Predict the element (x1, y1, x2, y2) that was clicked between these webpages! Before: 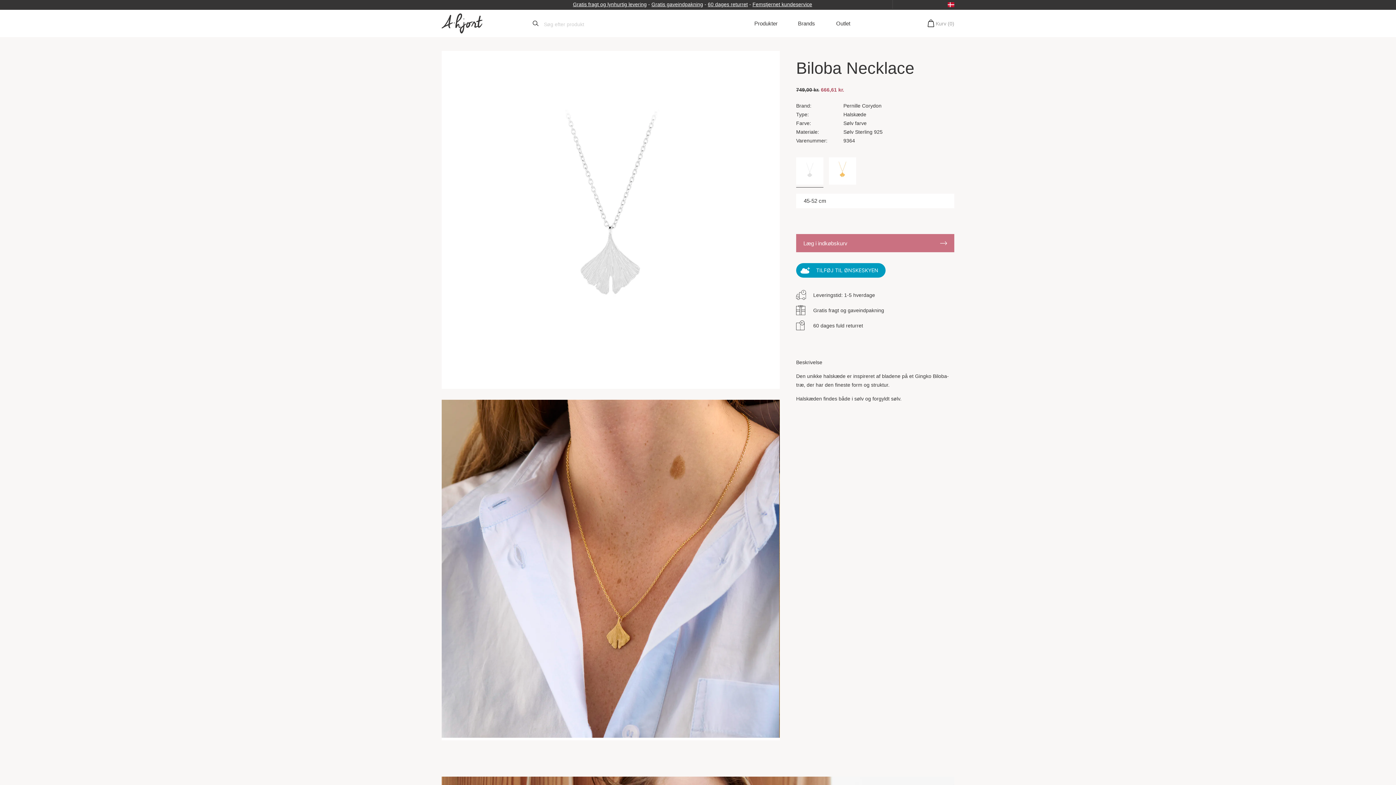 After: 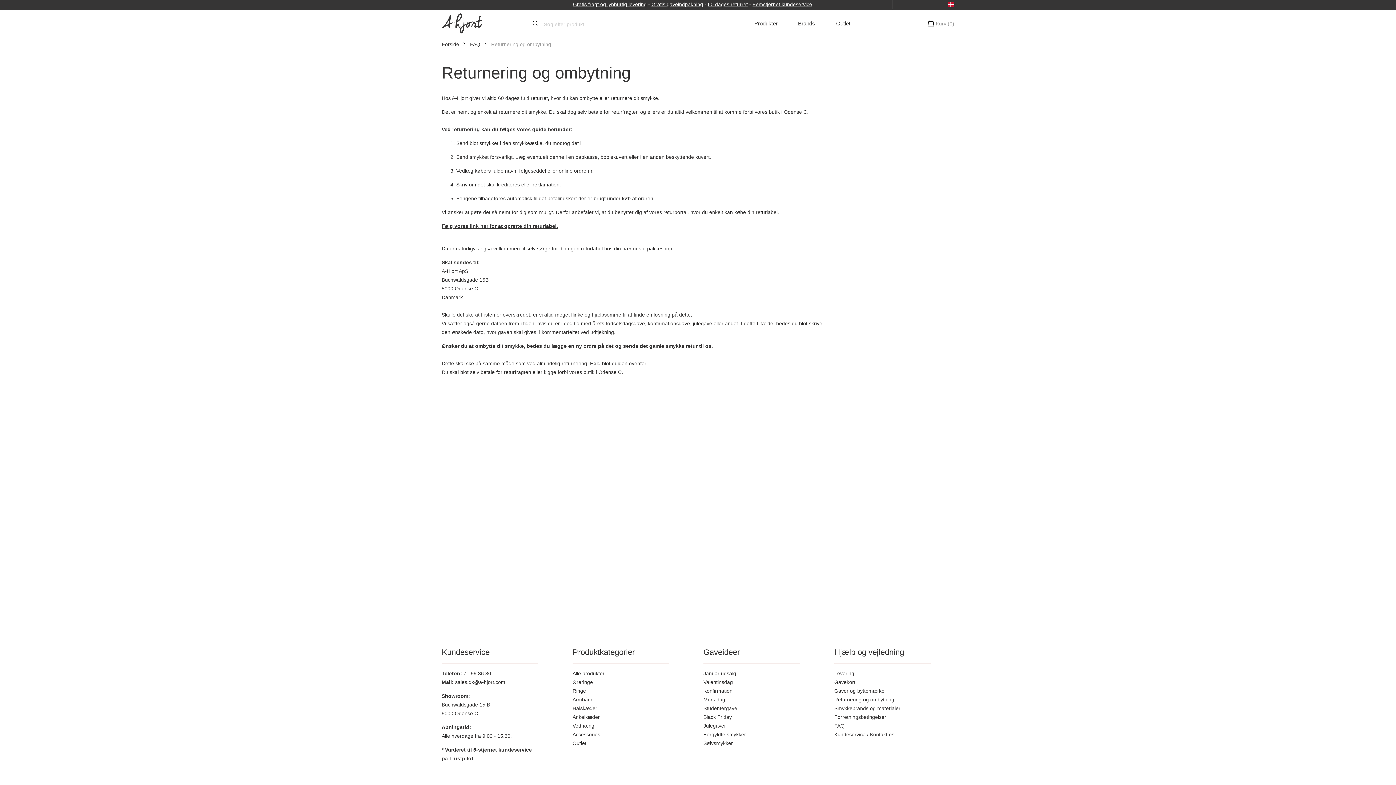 Action: bbox: (708, 1, 748, 7) label: 60 dages returret